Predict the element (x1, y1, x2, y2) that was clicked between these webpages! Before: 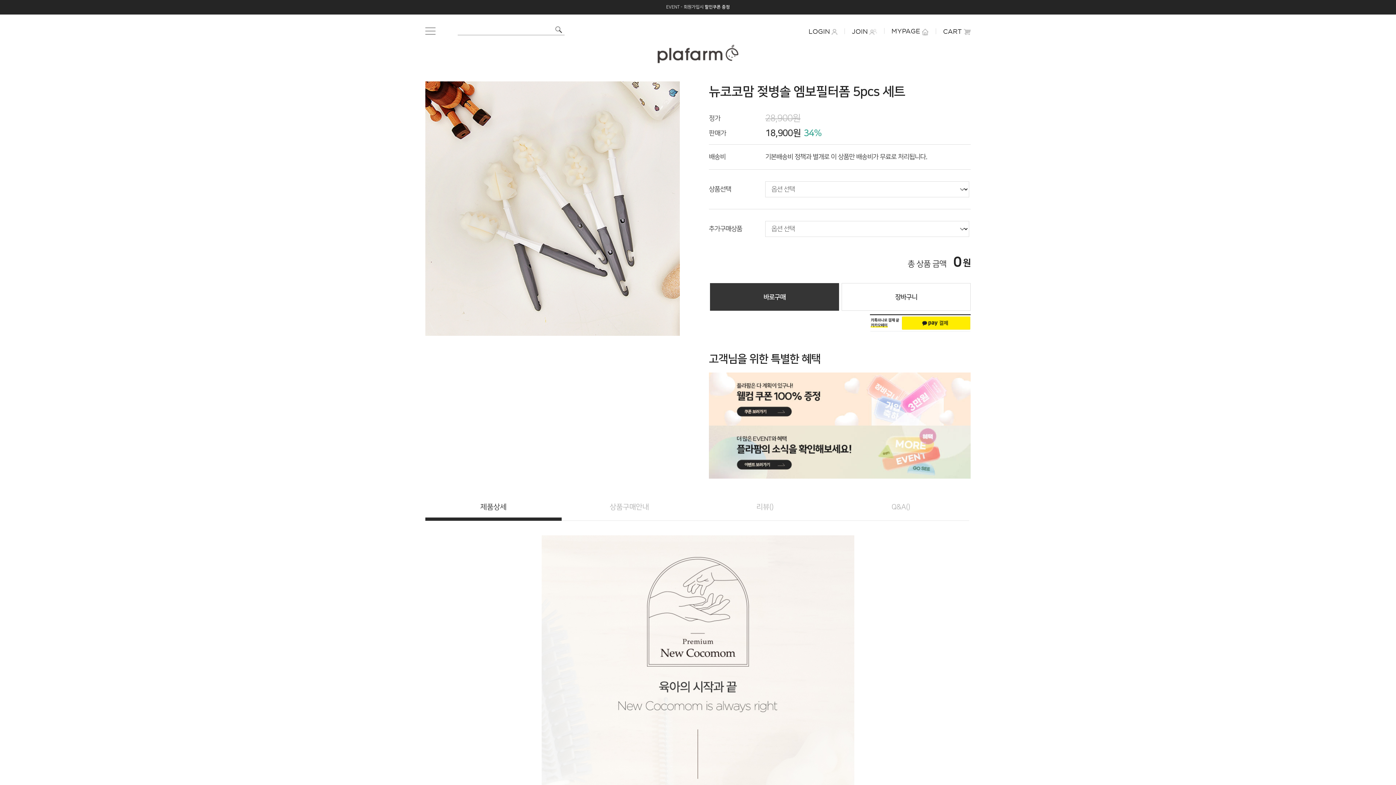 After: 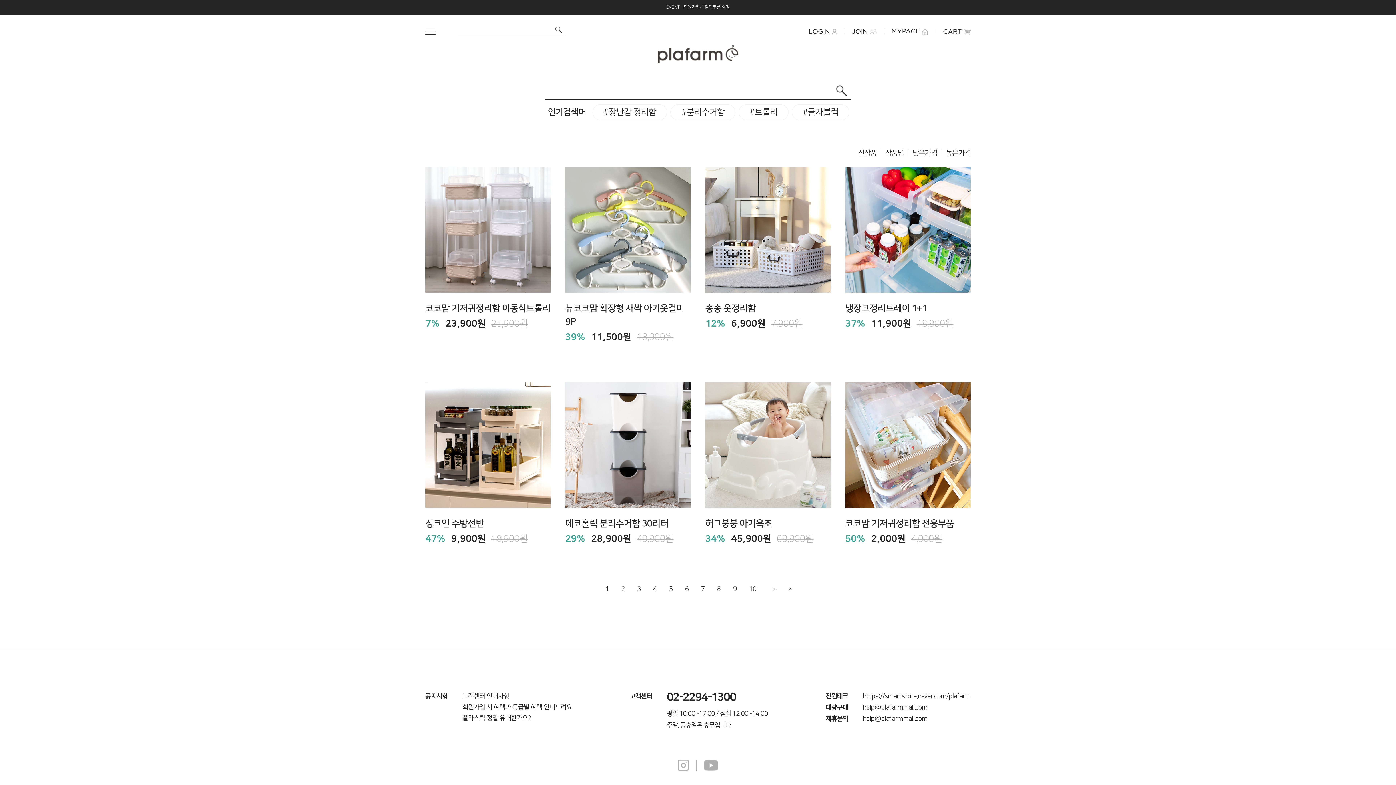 Action: bbox: (555, 26, 562, 33) label: 검색